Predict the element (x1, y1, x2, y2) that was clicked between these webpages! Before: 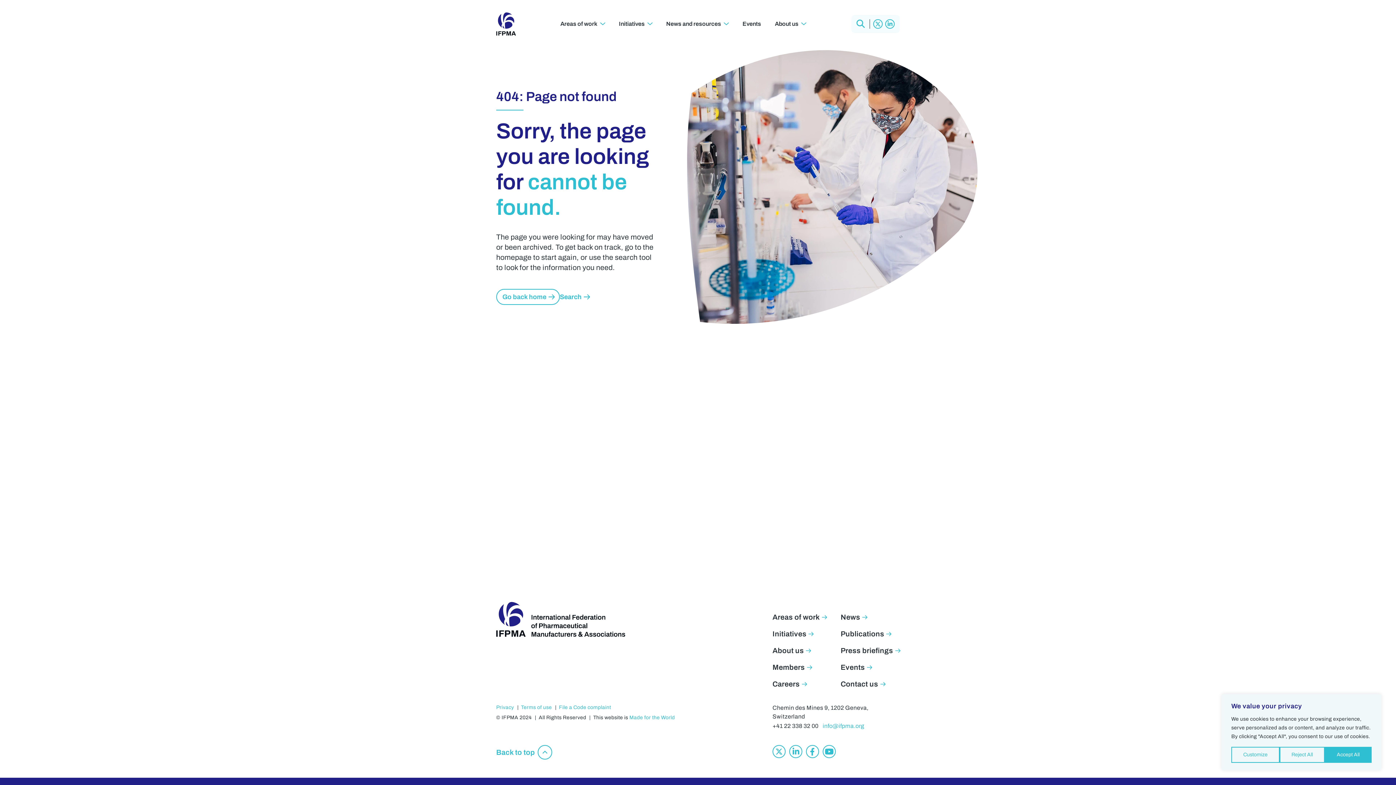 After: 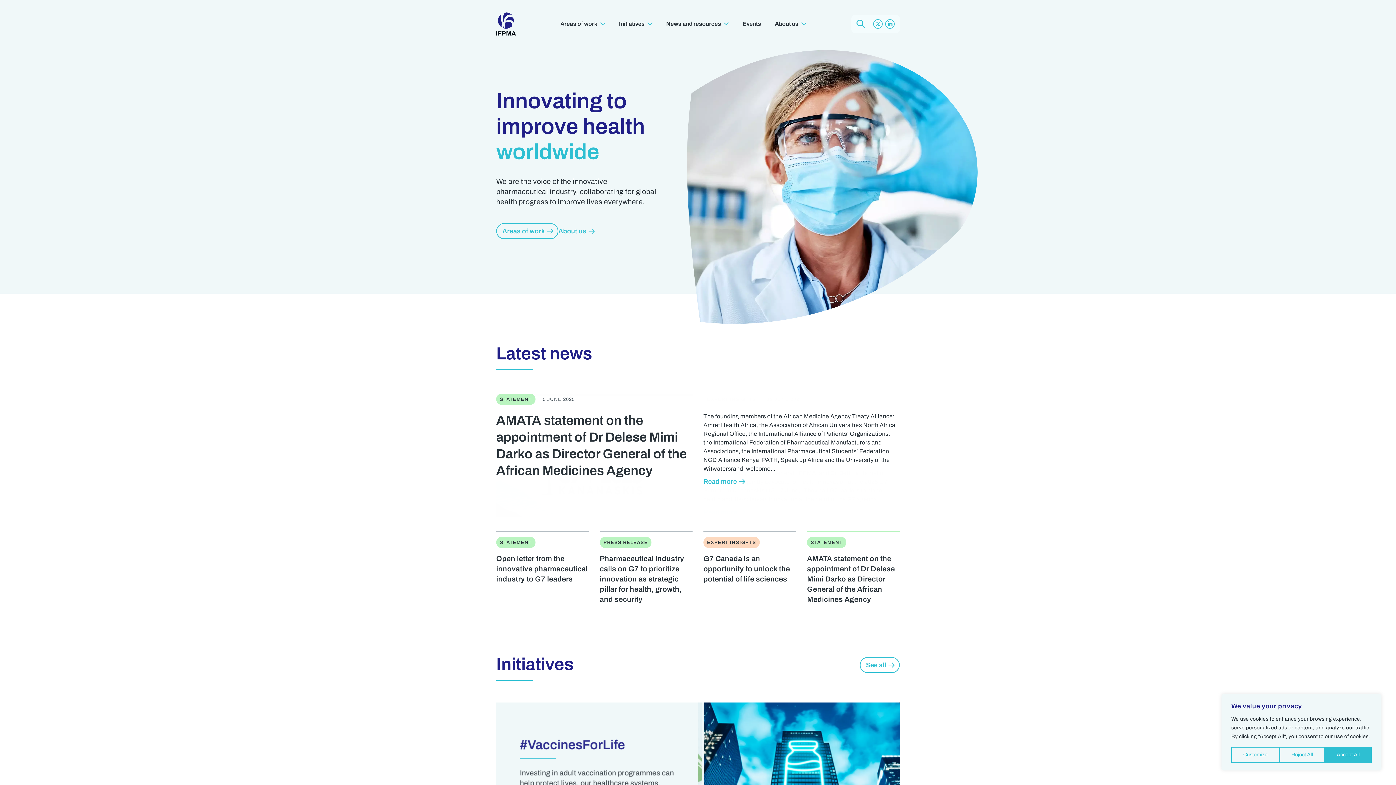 Action: bbox: (496, 289, 560, 305) label: Go back home